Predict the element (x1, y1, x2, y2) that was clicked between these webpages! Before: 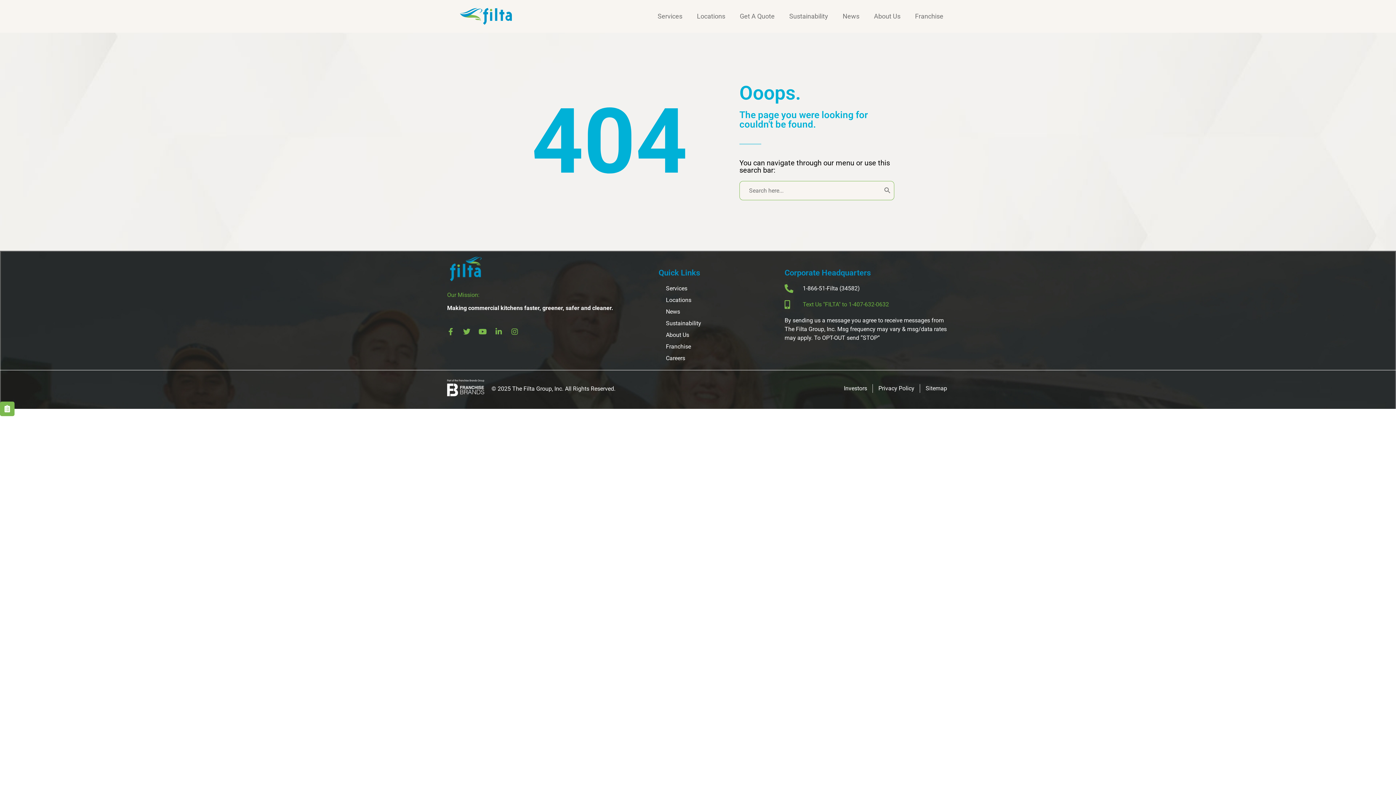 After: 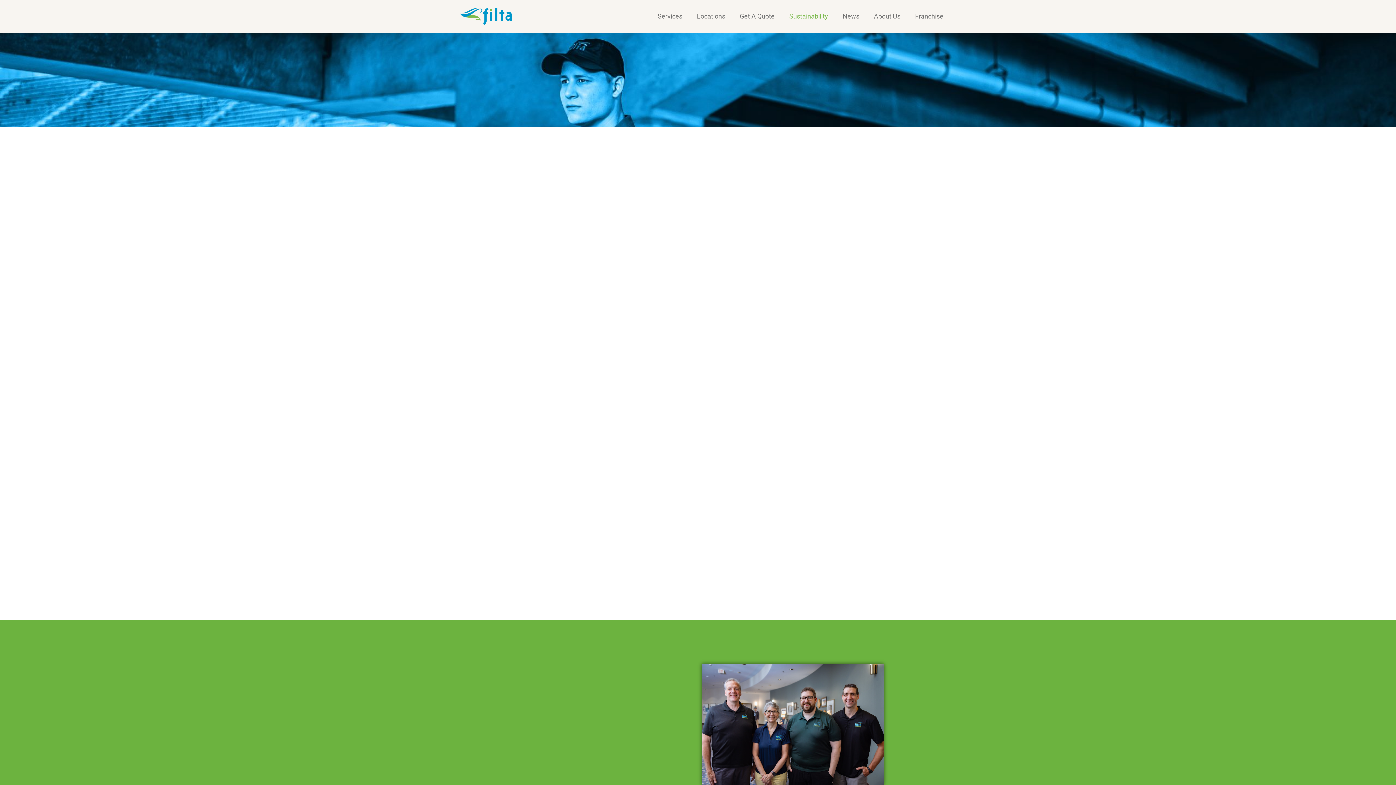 Action: bbox: (666, 319, 777, 328) label: Sustainability